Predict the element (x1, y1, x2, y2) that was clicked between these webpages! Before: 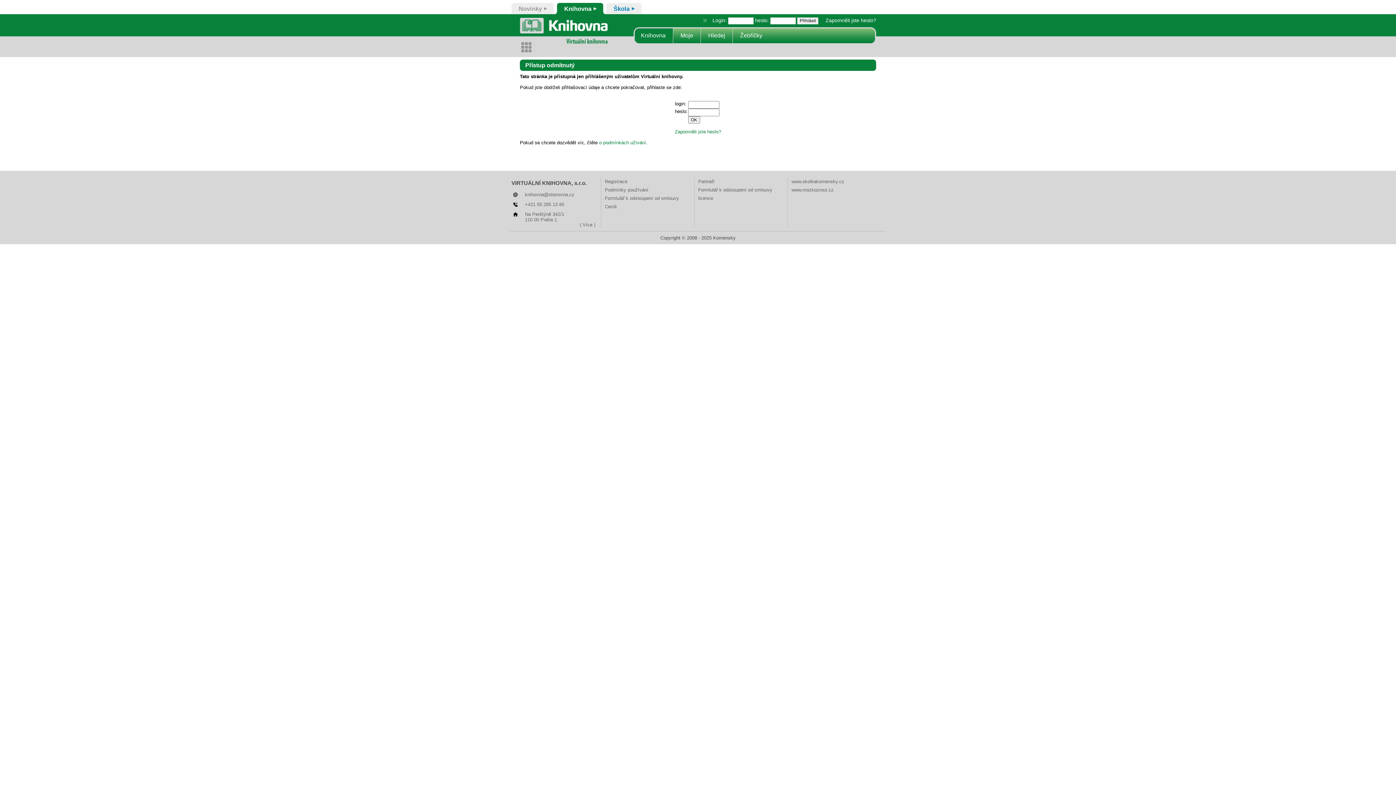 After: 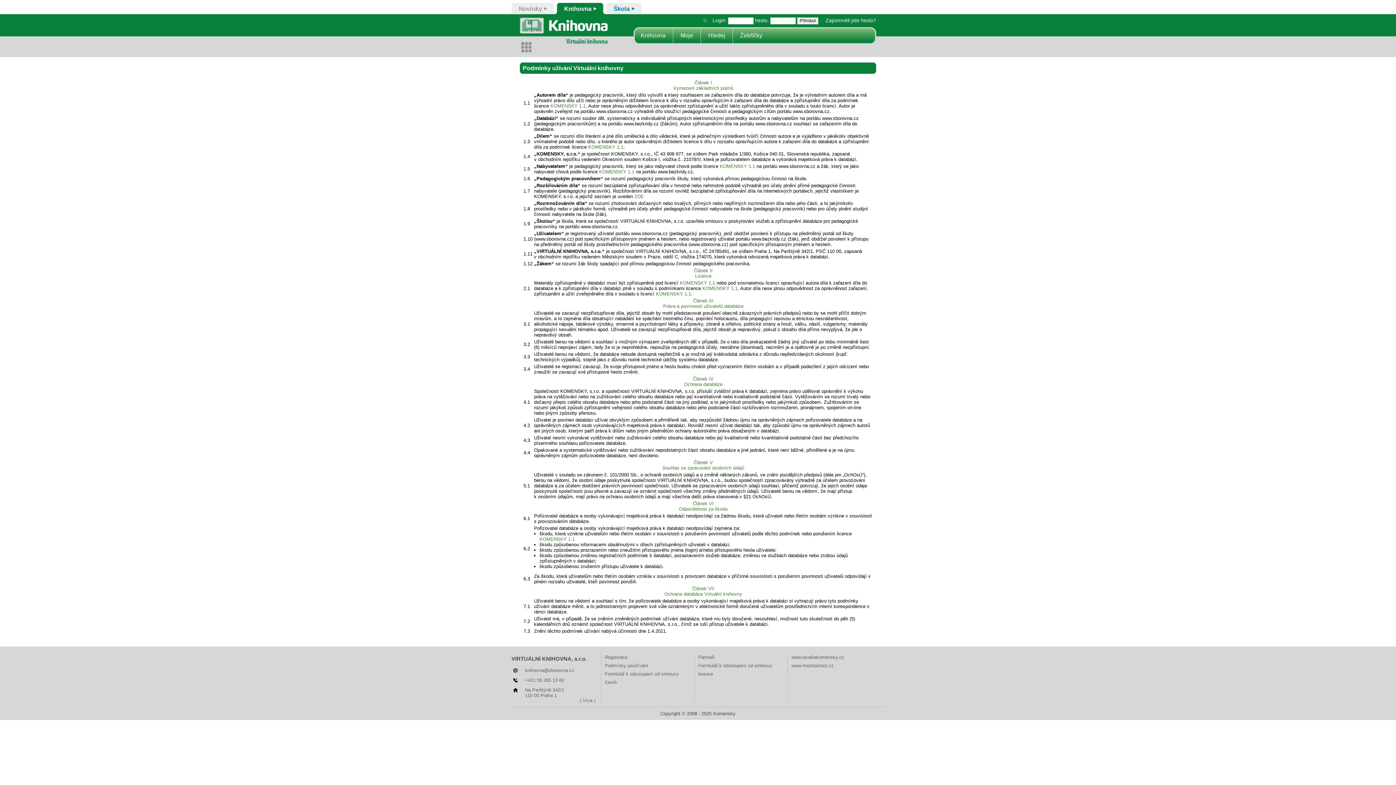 Action: bbox: (599, 140, 646, 145) label: o podmínkách užívání